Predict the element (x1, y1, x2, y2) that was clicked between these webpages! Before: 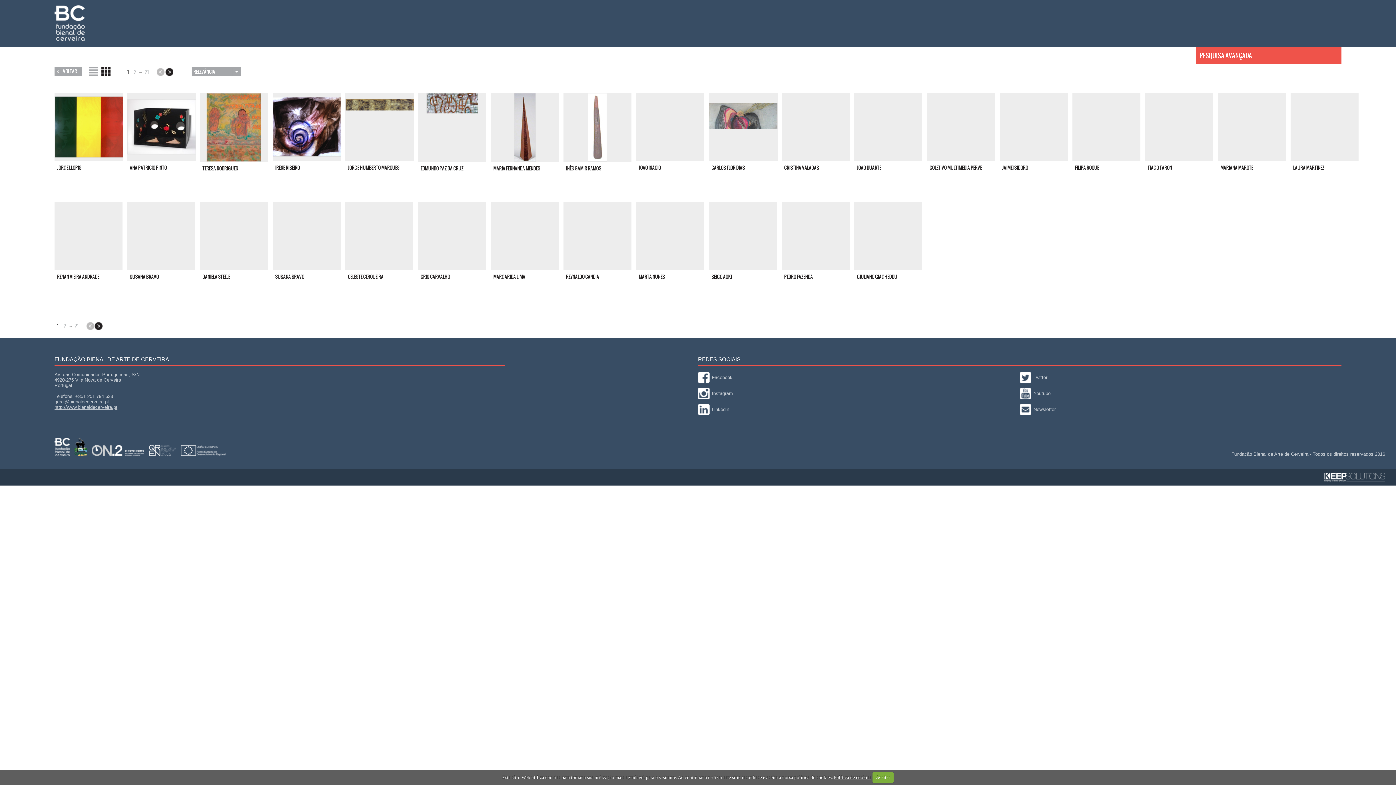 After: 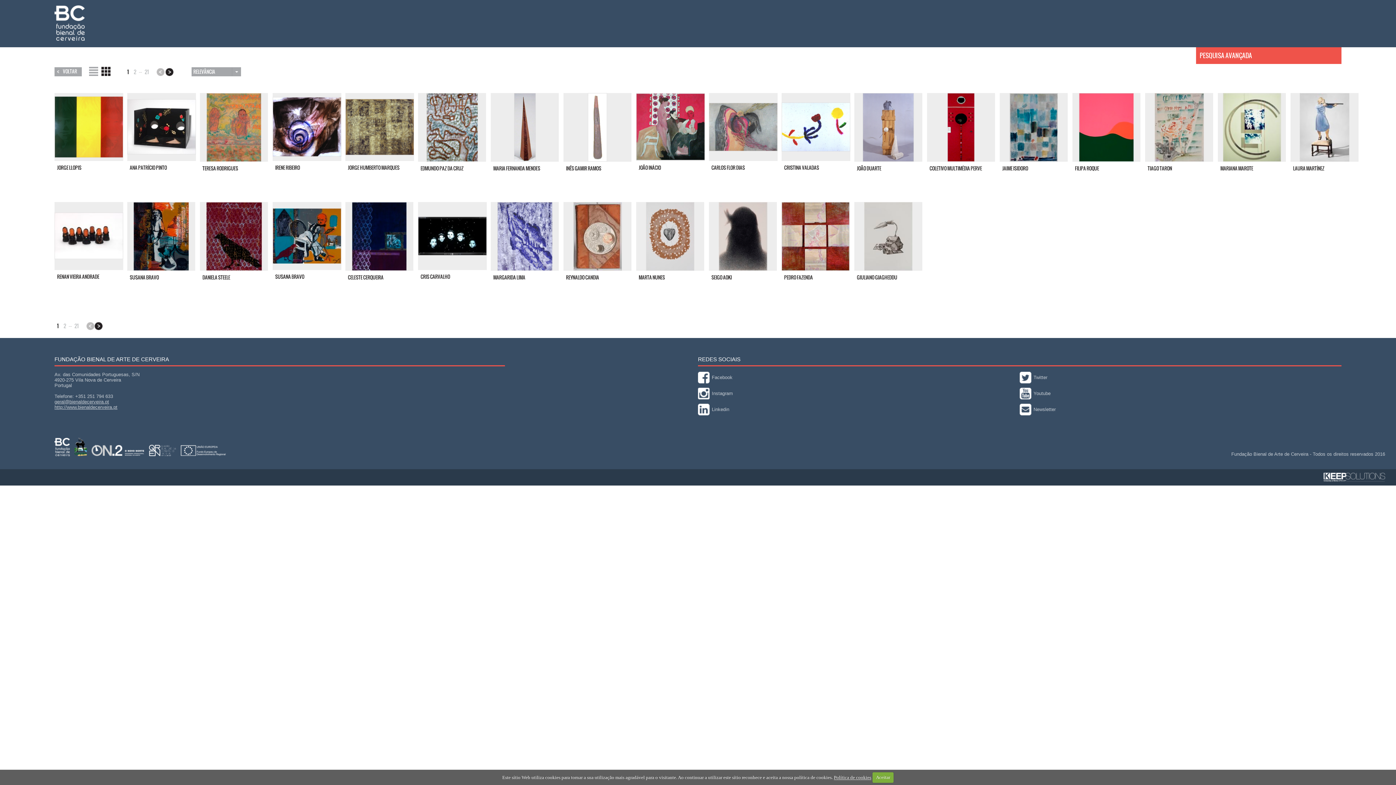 Action: bbox: (1324, 444, 1396, 458)